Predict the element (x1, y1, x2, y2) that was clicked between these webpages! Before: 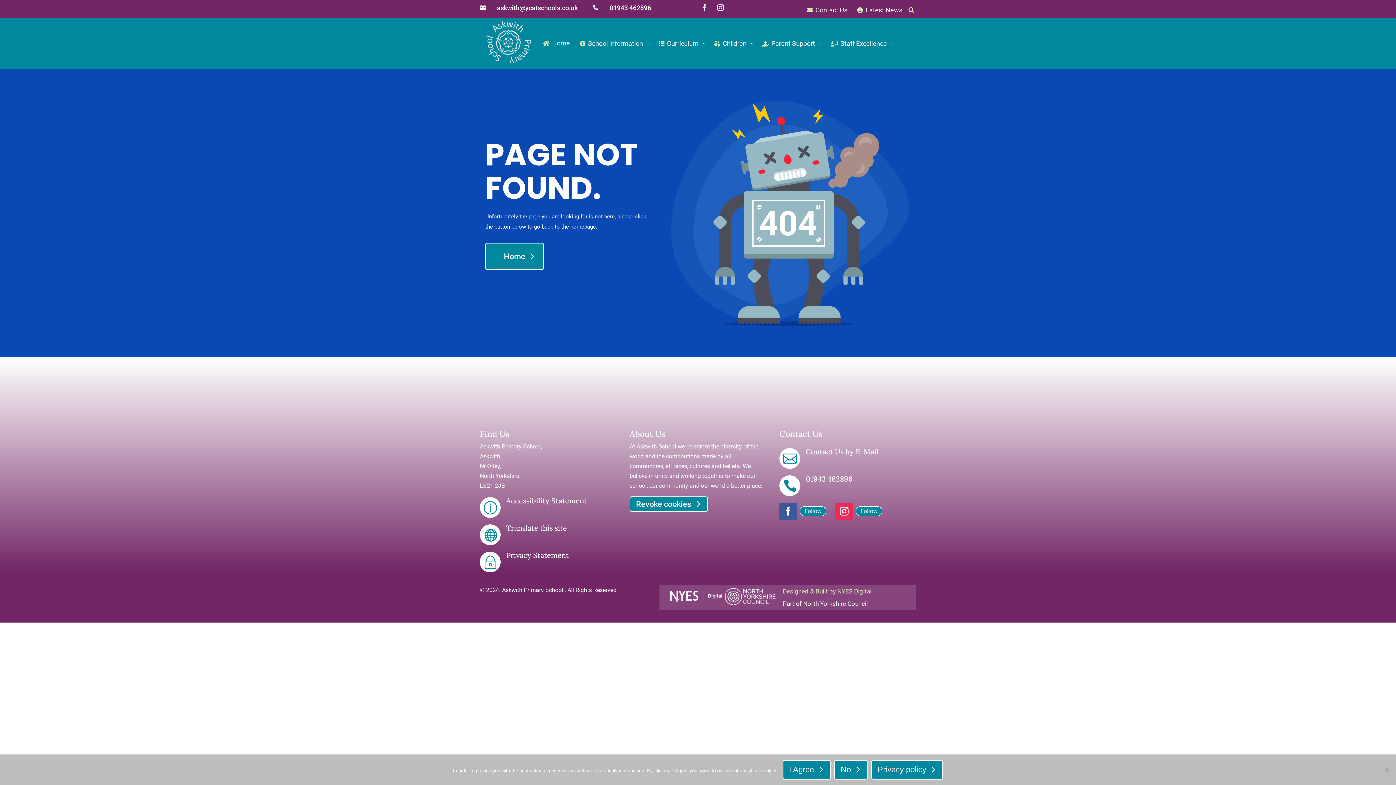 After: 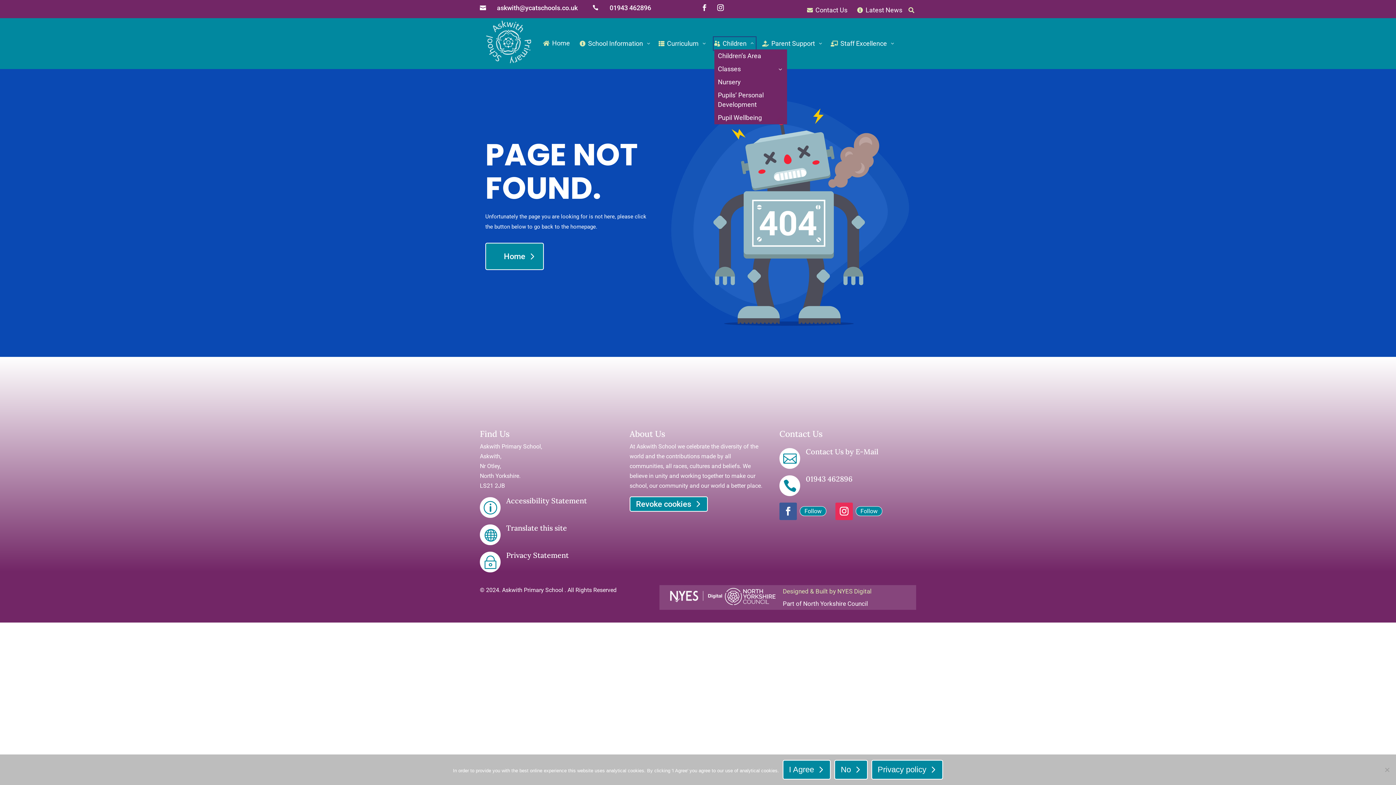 Action: label: 
Children
3
2 bbox: (714, 37, 755, 49)